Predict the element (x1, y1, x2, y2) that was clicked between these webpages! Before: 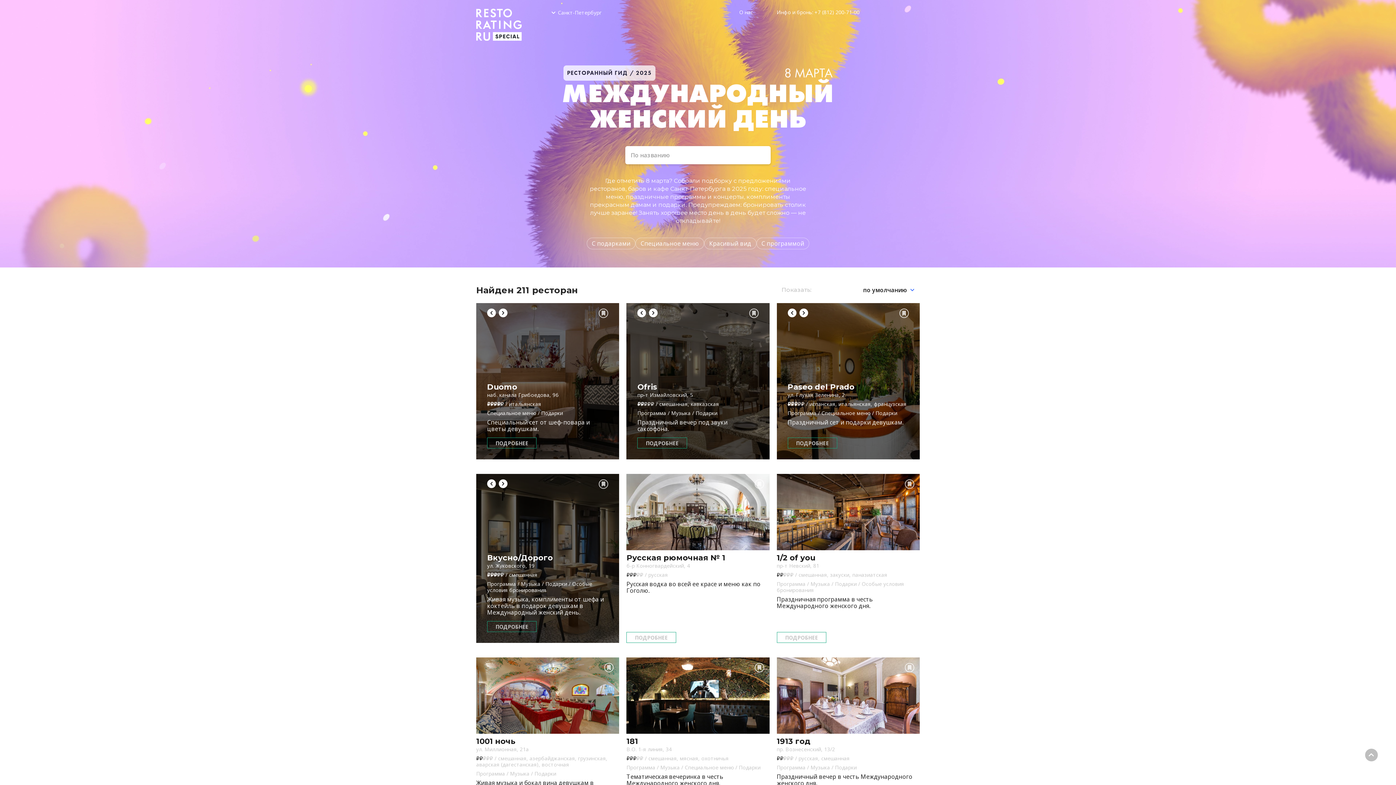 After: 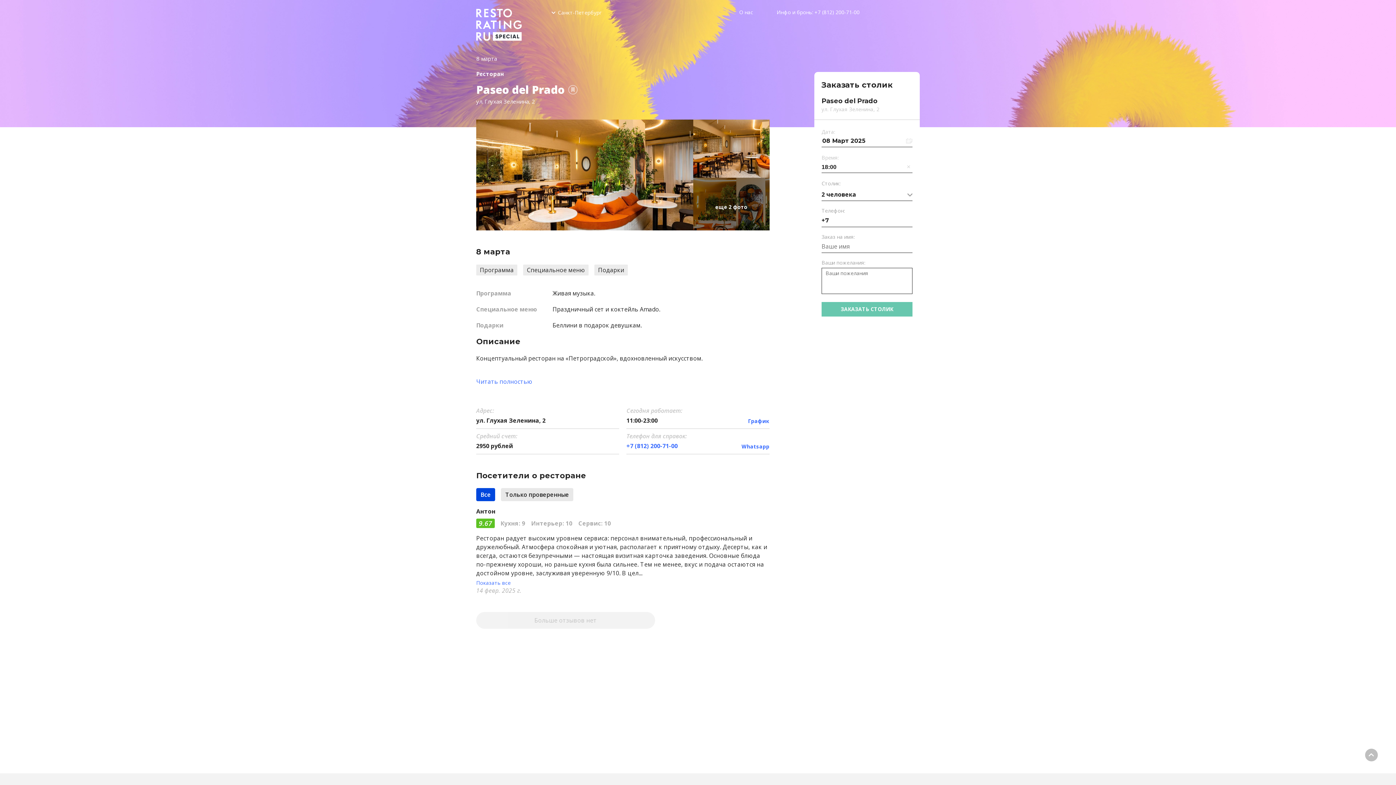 Action: bbox: (787, 437, 837, 448) label: ПОДРОБНЕЕ